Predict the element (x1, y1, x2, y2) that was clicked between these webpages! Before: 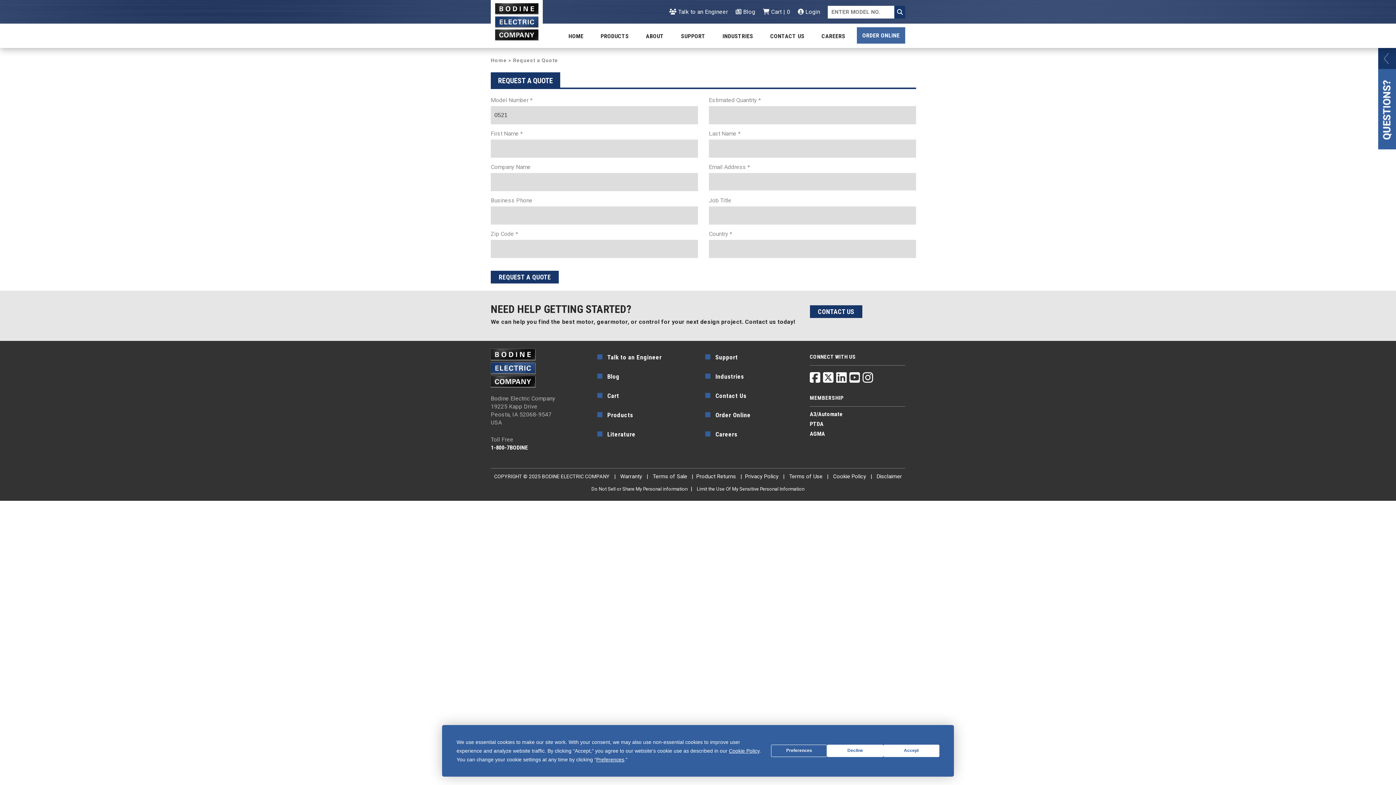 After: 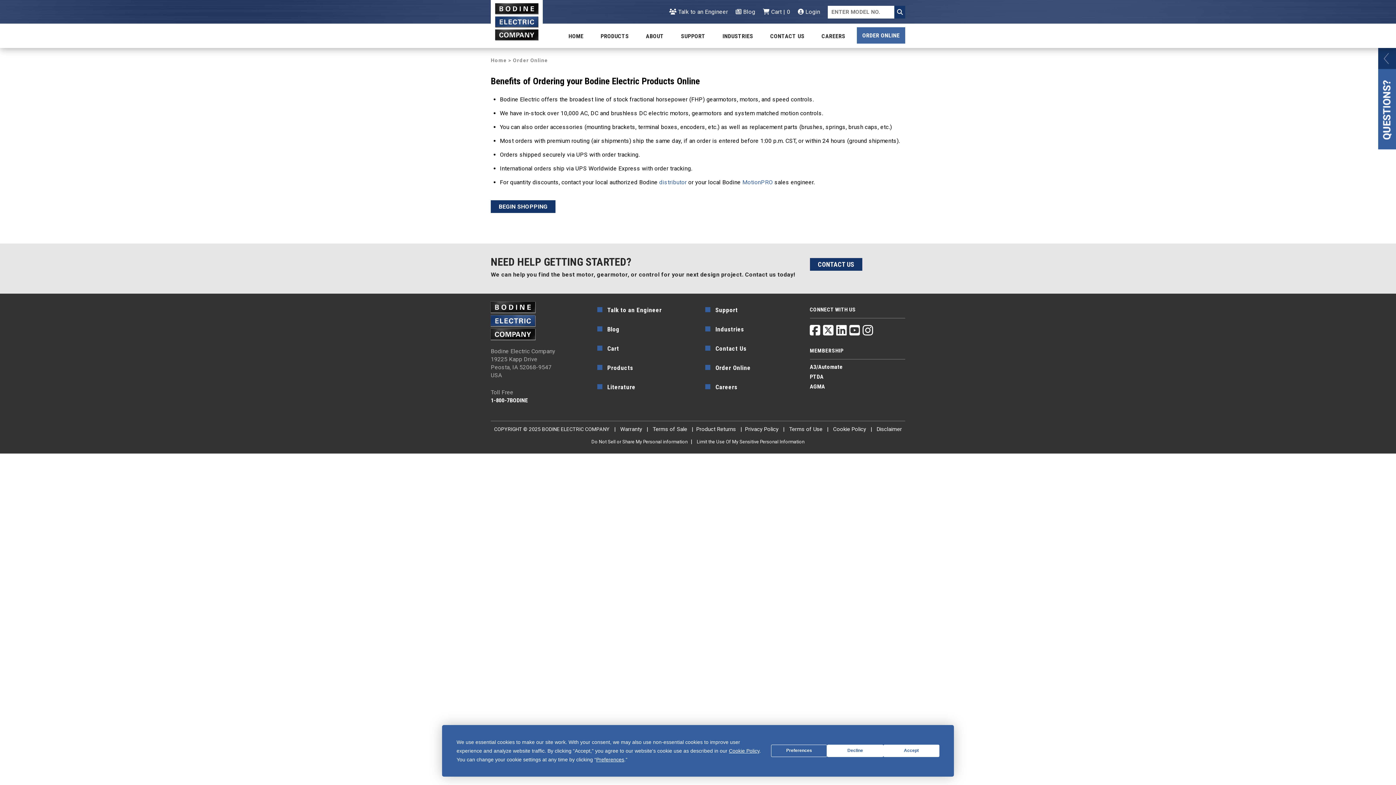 Action: bbox: (857, 27, 905, 43) label: ORDER ONLINE